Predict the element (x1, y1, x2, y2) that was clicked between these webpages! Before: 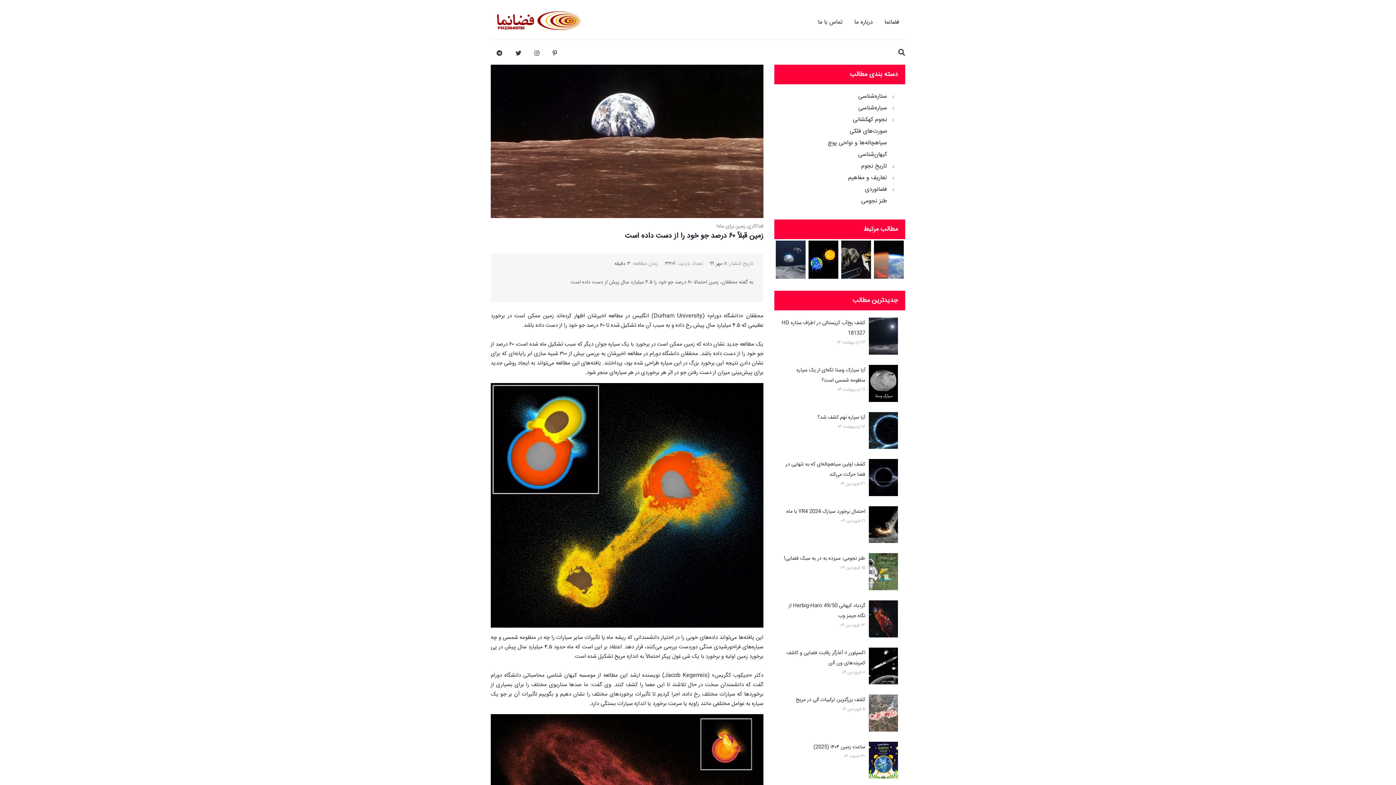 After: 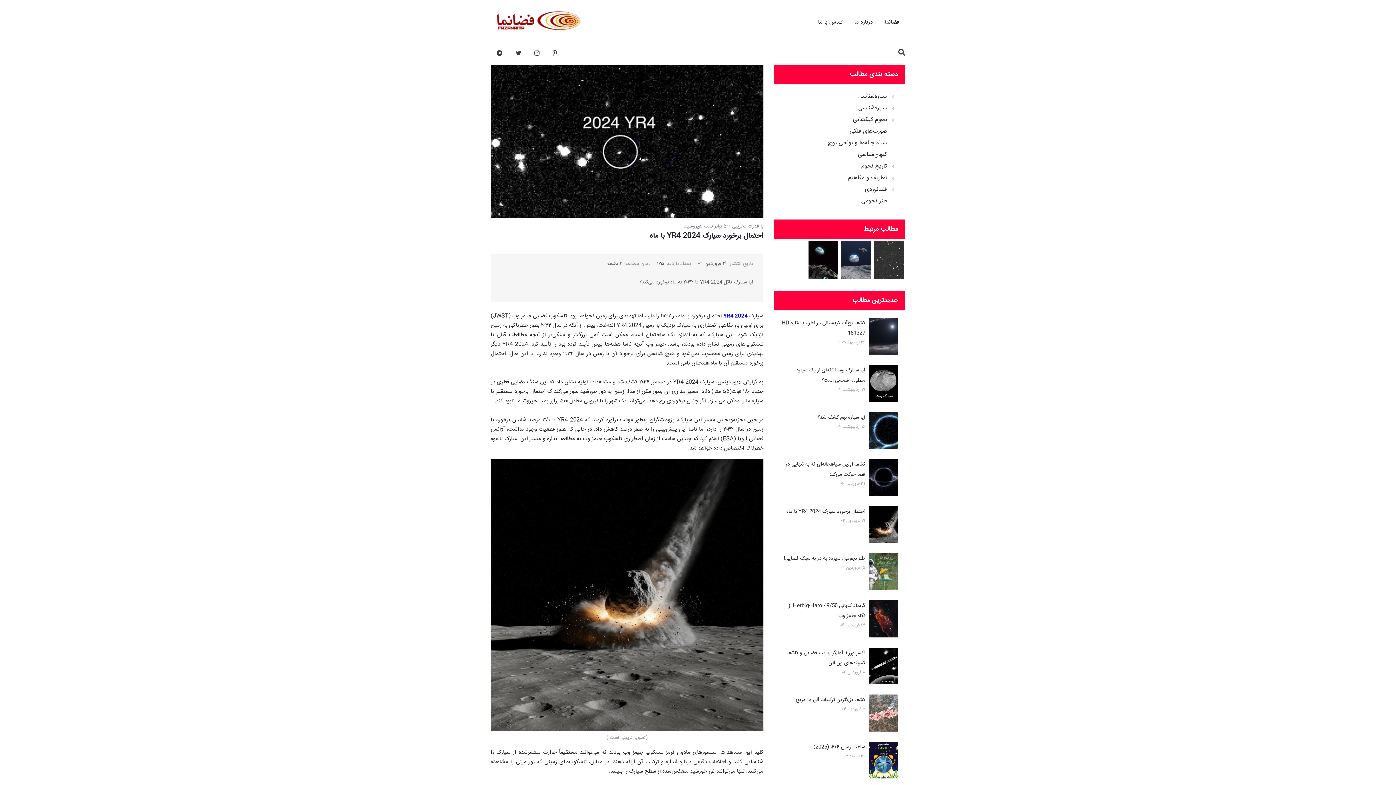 Action: bbox: (869, 506, 898, 546)